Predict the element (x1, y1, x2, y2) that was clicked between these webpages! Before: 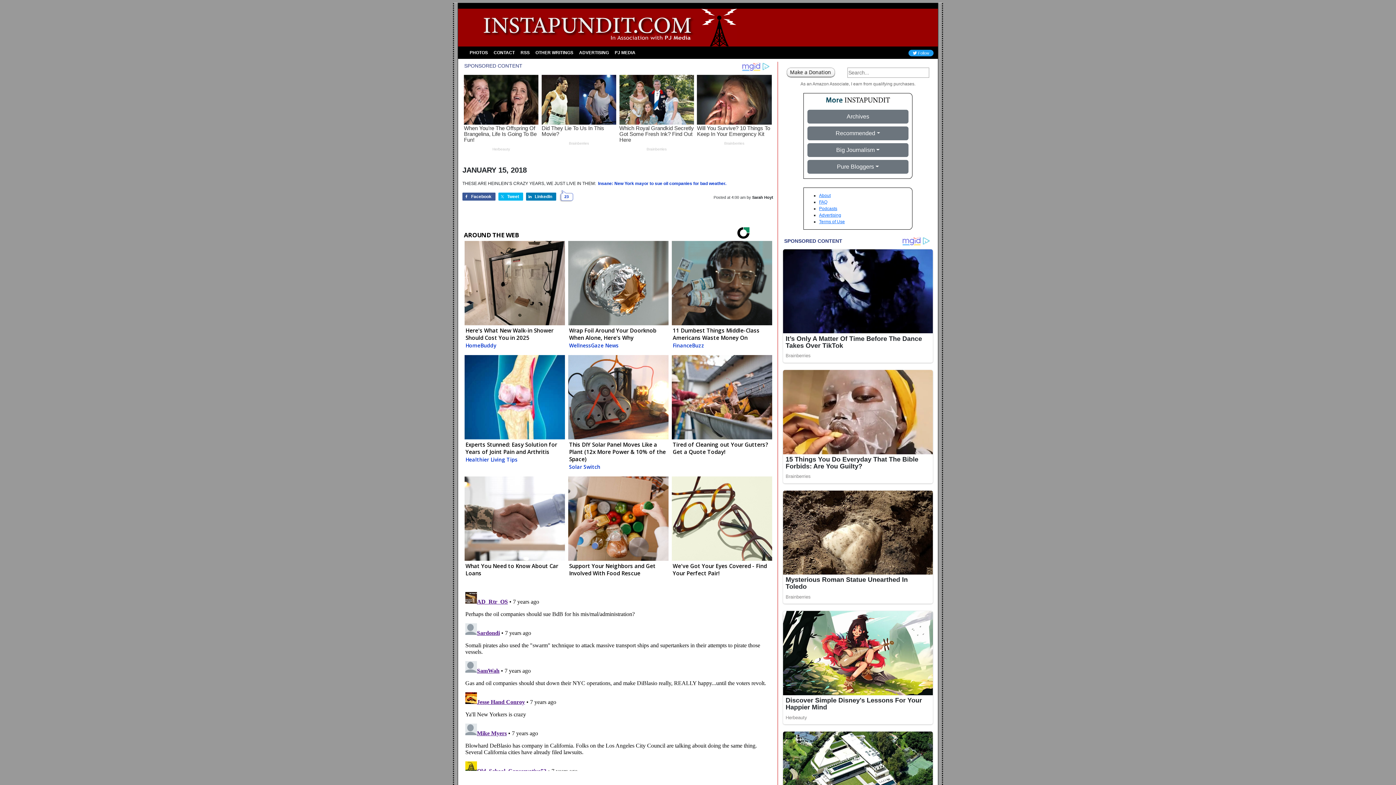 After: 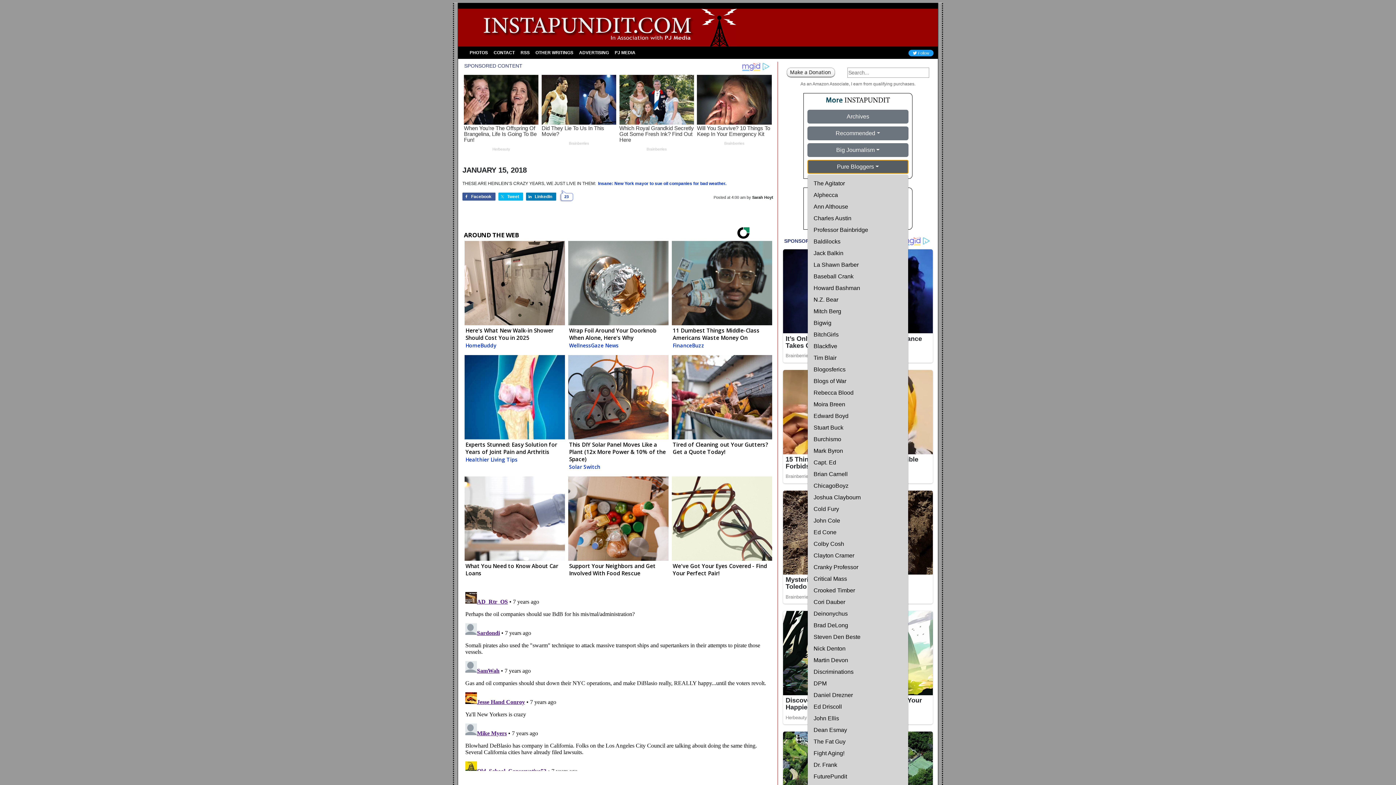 Action: bbox: (807, 160, 908, 173) label: Pure Bloggers